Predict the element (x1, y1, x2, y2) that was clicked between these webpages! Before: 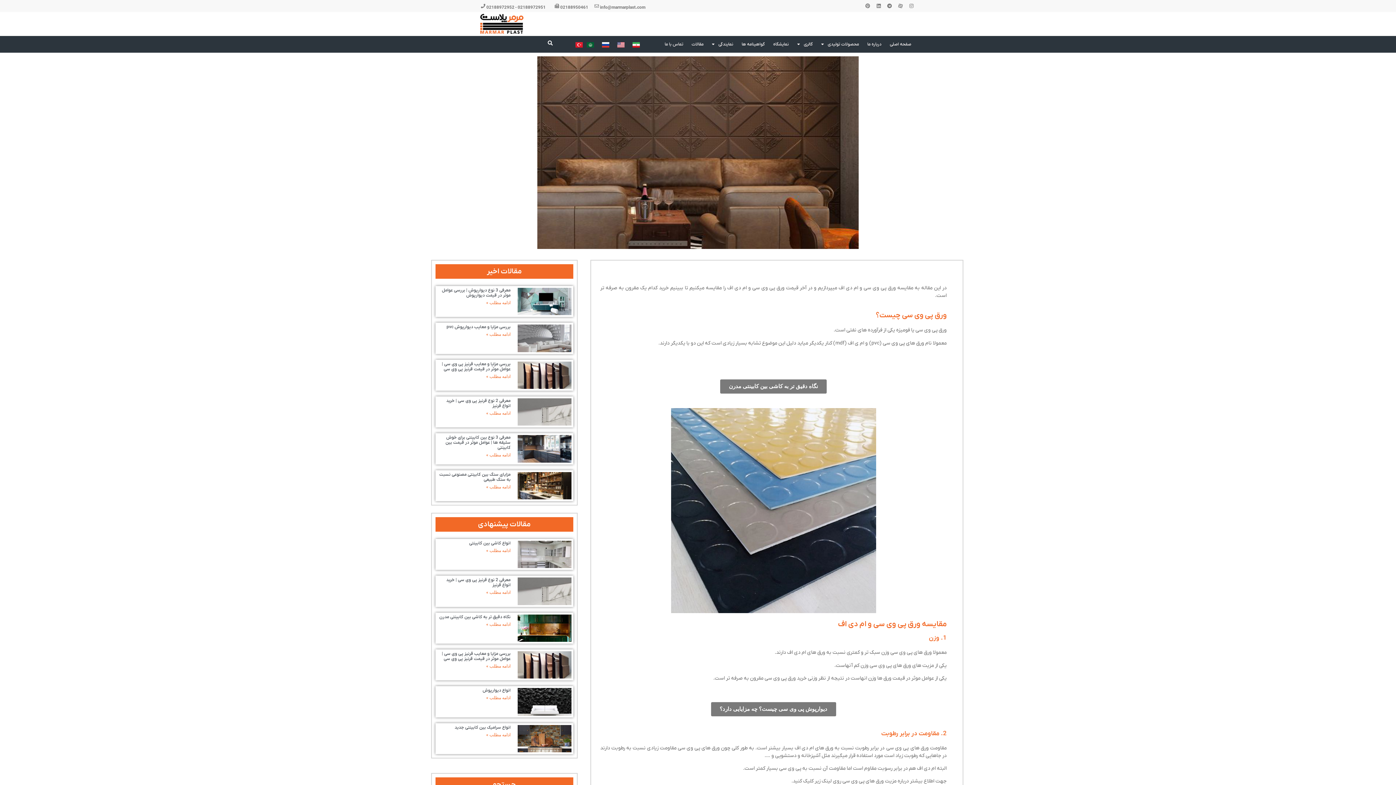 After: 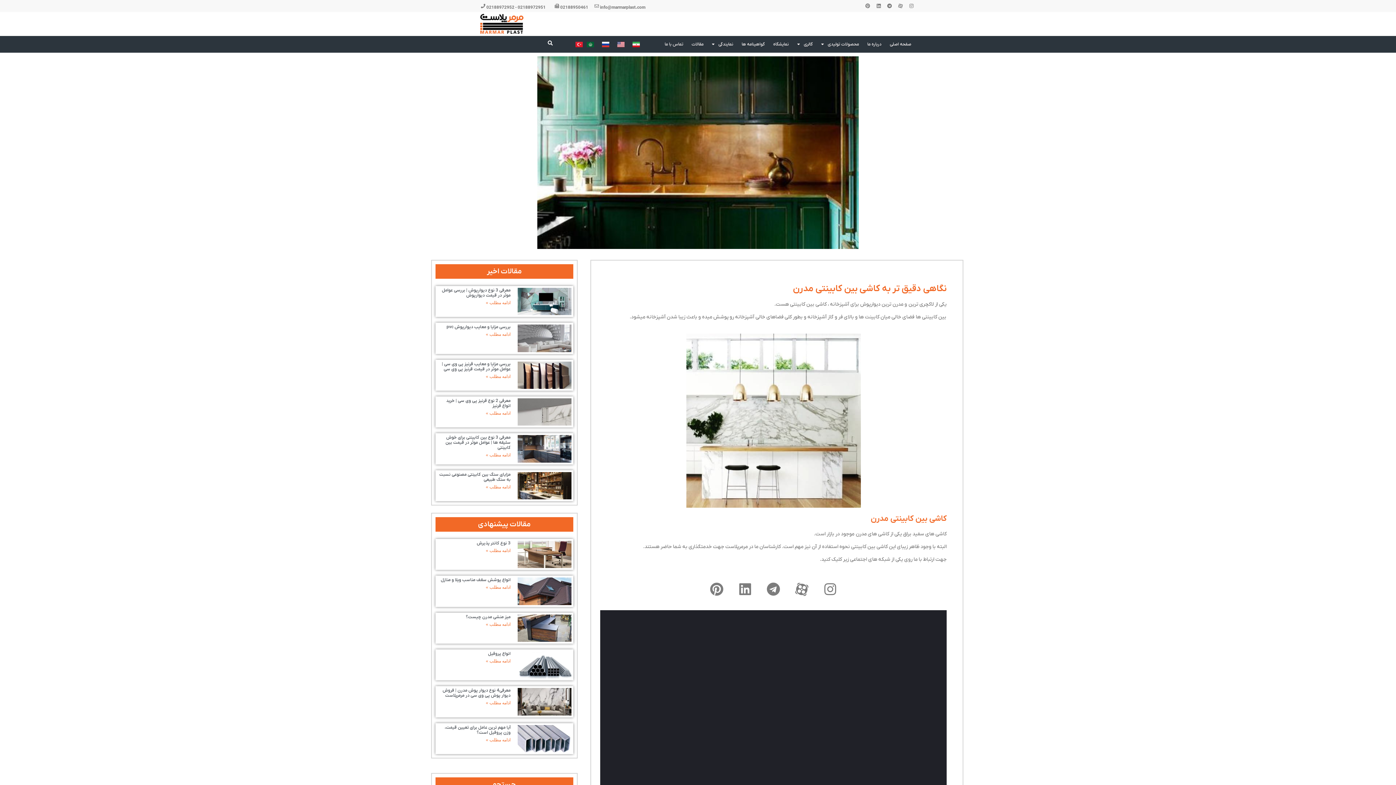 Action: bbox: (517, 614, 571, 642)